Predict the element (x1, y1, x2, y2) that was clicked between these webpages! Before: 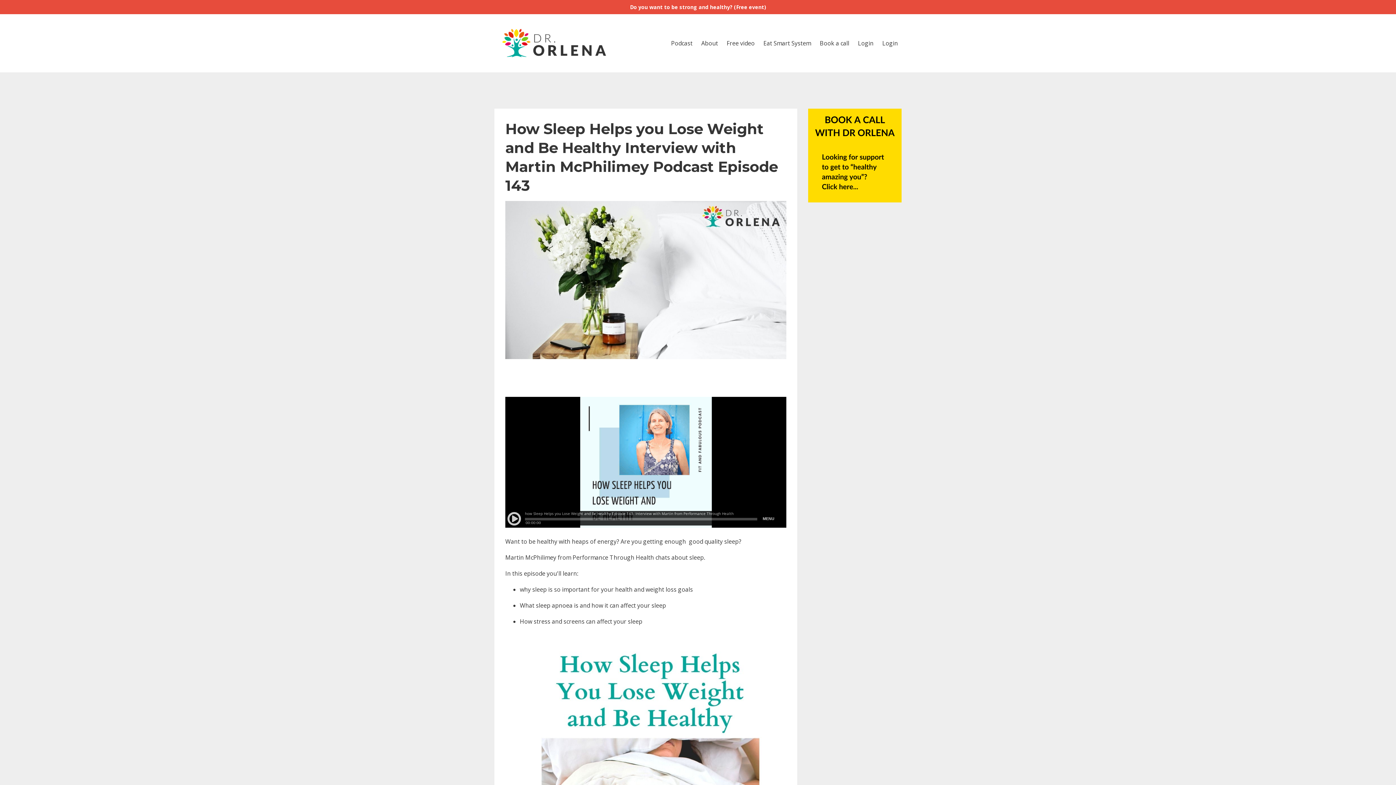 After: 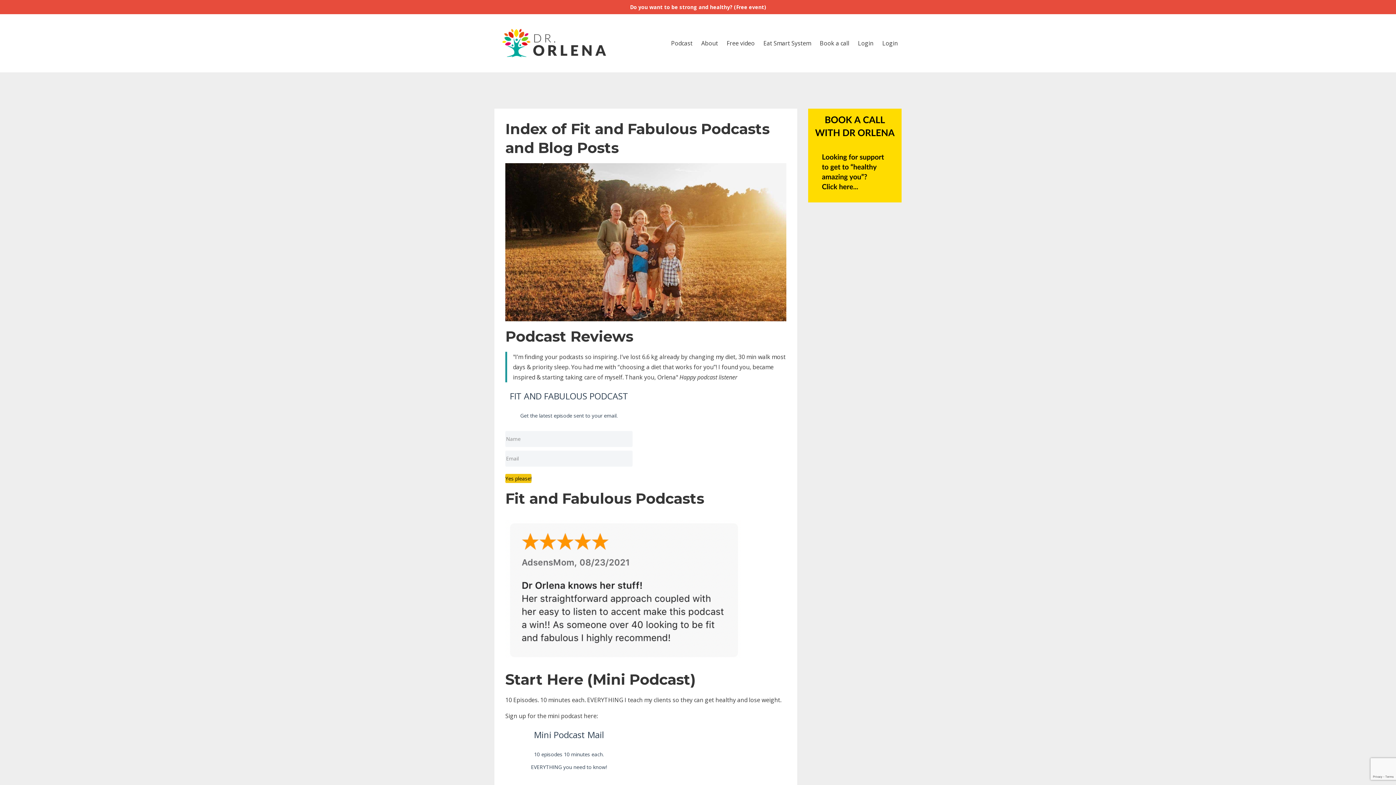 Action: label: Podcast bbox: (671, 25, 692, 61)